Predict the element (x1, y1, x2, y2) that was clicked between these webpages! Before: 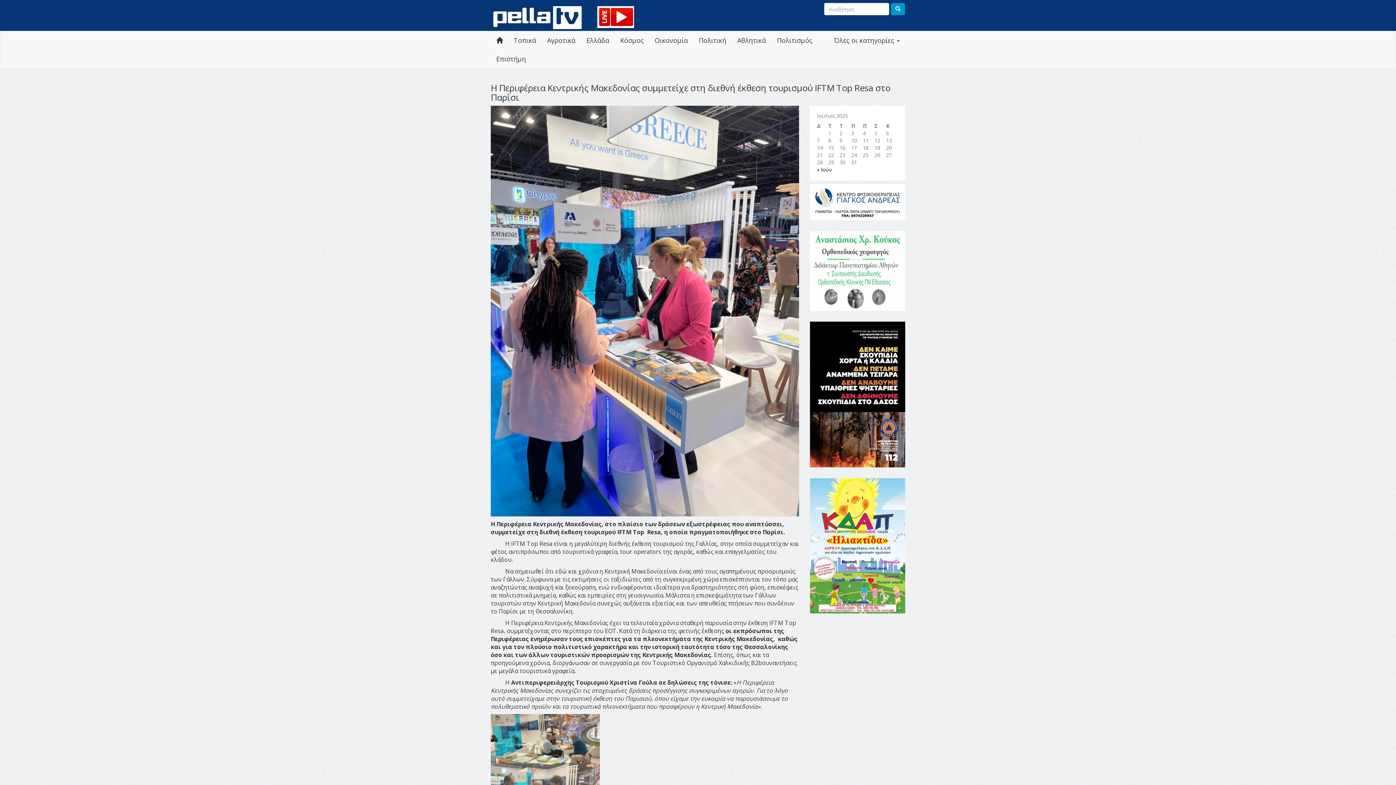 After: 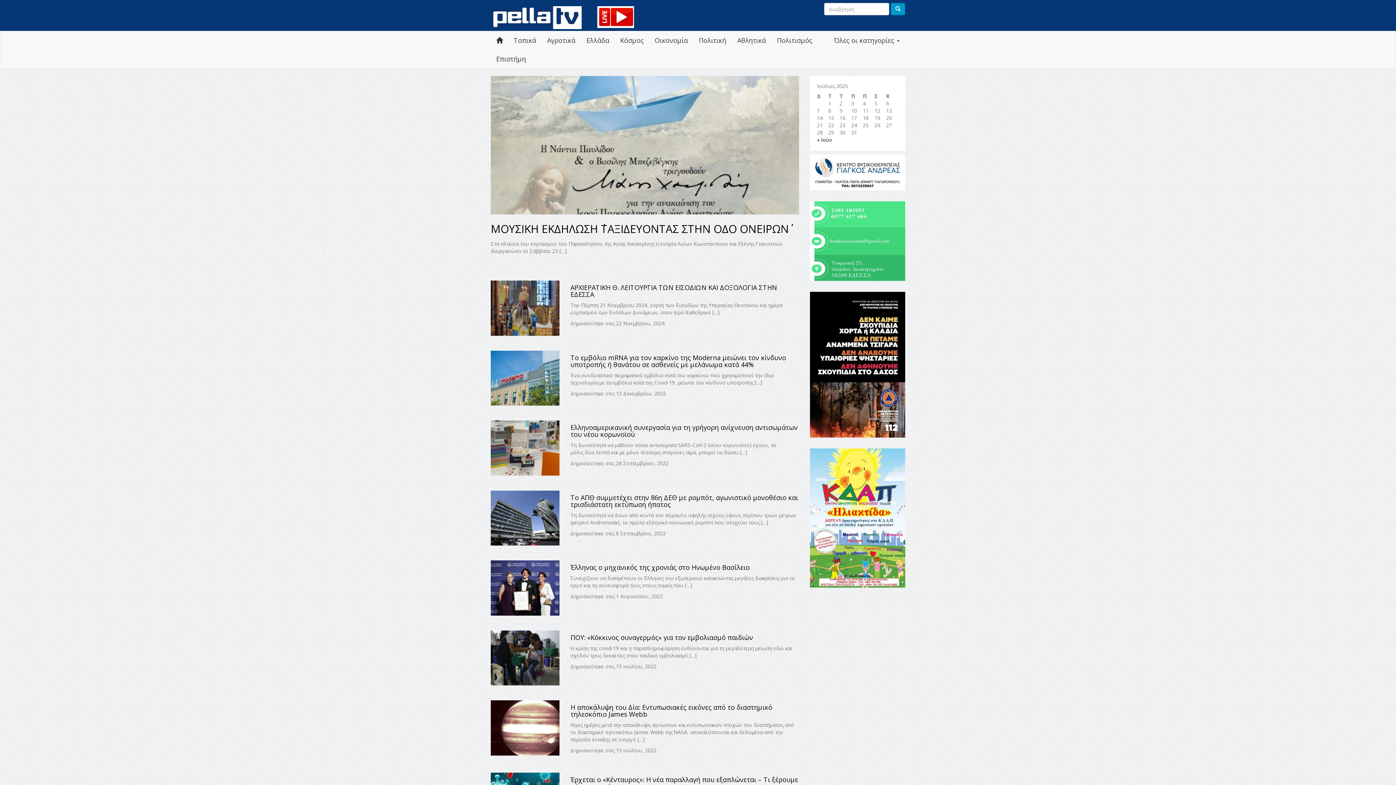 Action: bbox: (490, 49, 531, 68) label: Επιστήμη